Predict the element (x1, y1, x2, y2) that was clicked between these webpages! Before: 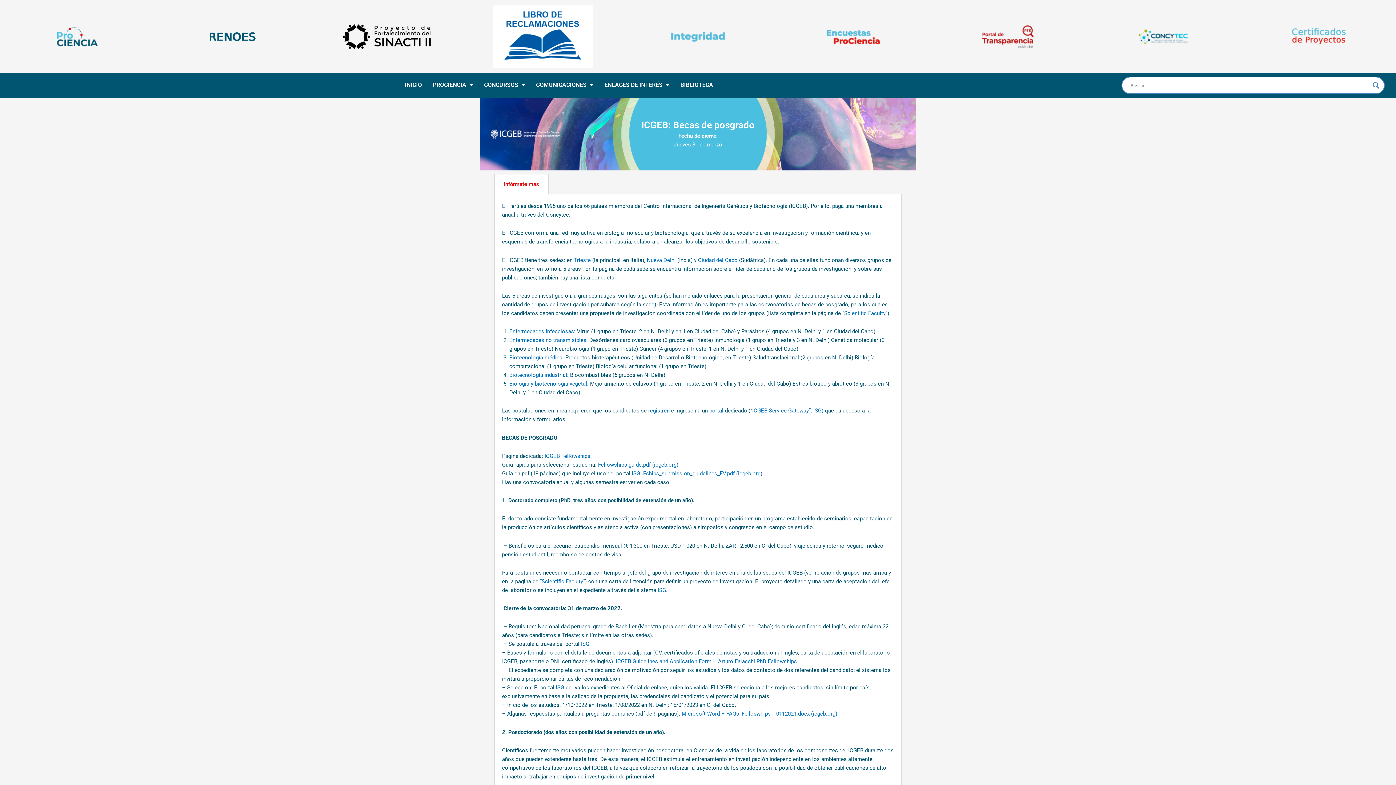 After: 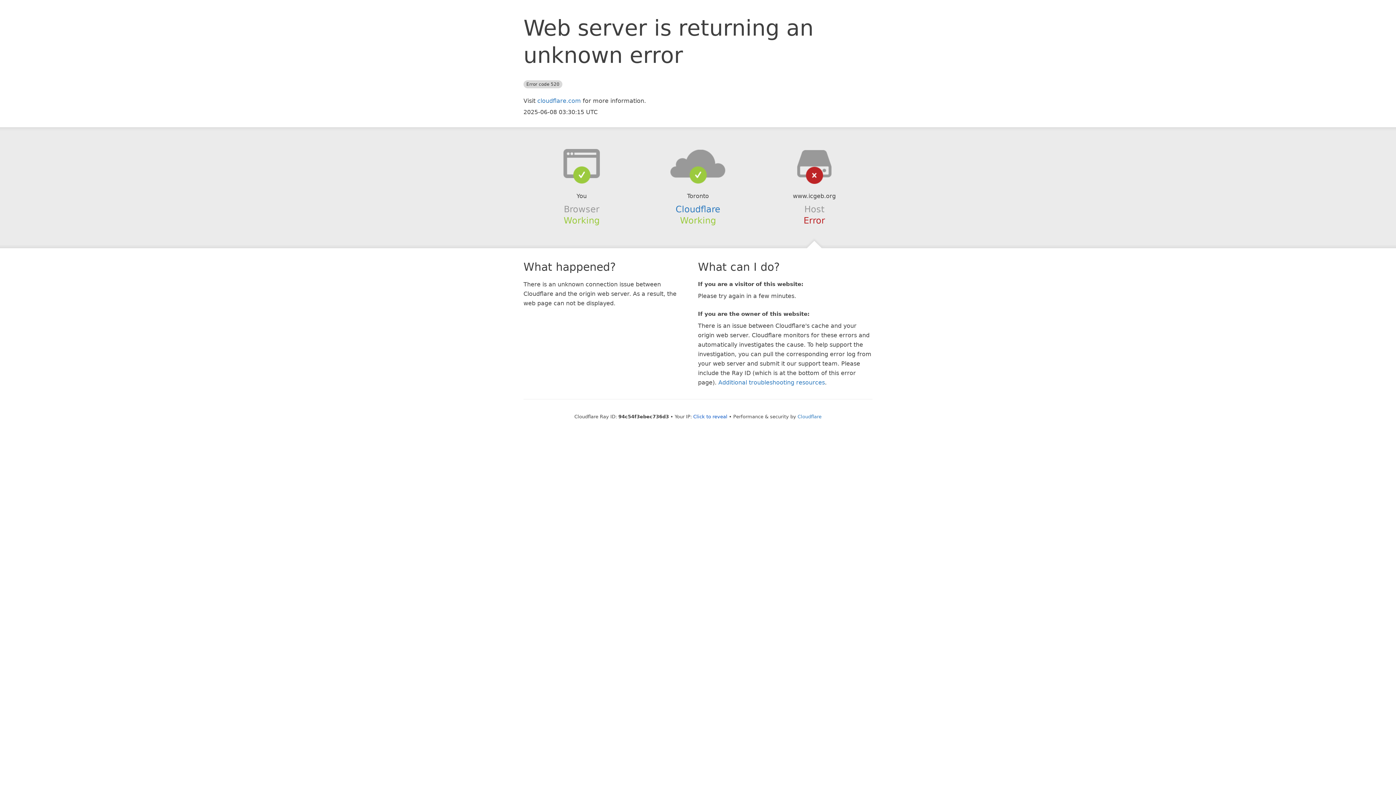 Action: bbox: (680, 711, 837, 717) label:  Microsoft Word – FAQs_Felloswhips_10112021.docx (icgeb.org)